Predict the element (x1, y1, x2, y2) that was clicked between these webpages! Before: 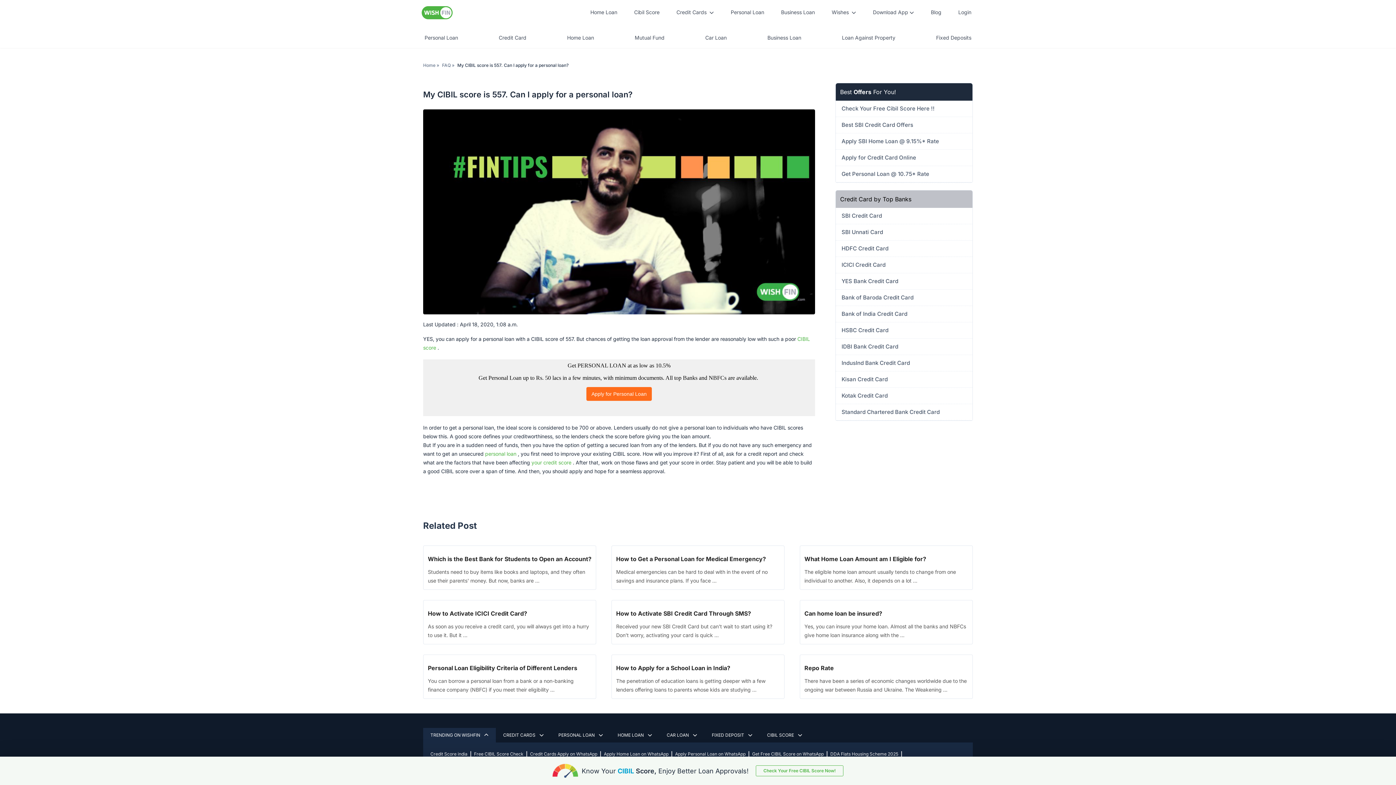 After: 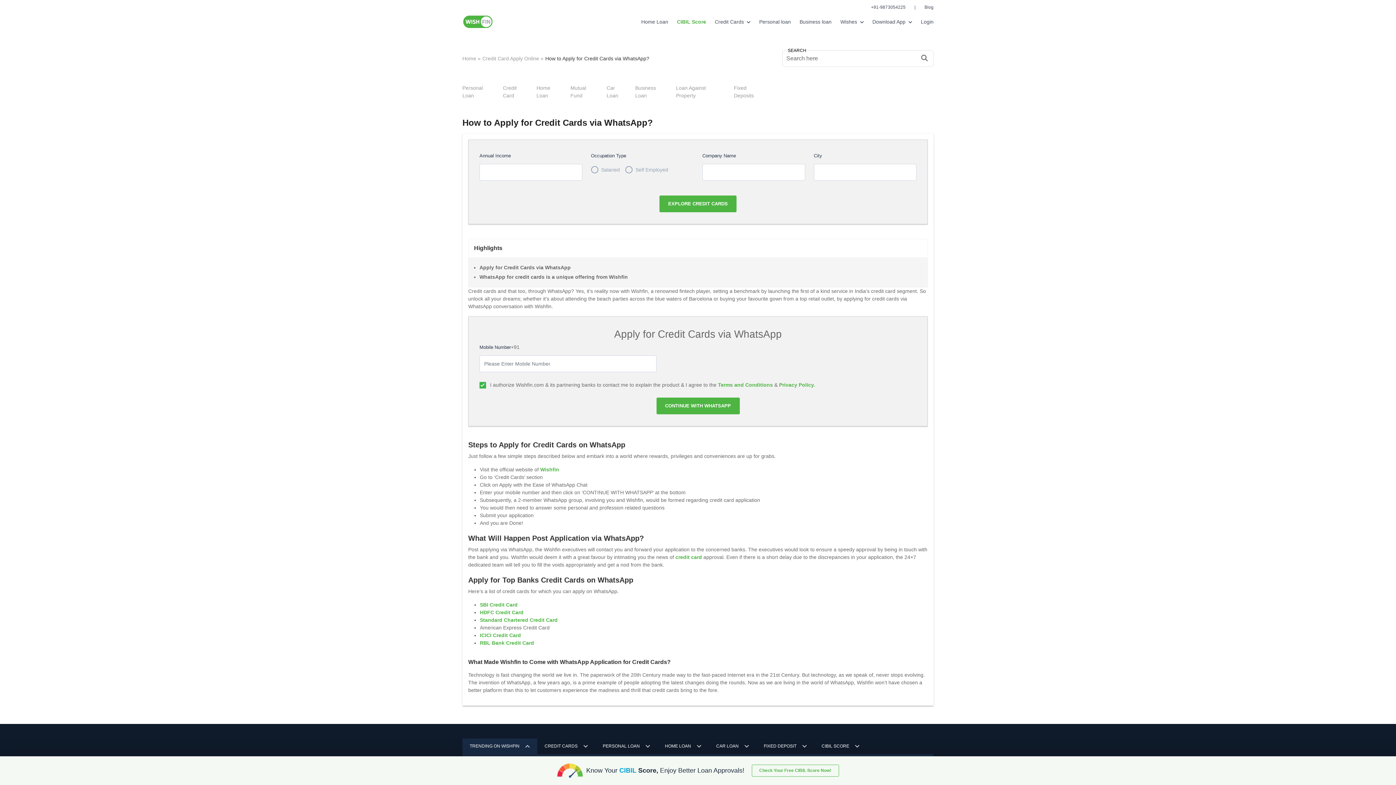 Action: label: Credit Cards Apply on WhatsApp bbox: (530, 751, 601, 757)